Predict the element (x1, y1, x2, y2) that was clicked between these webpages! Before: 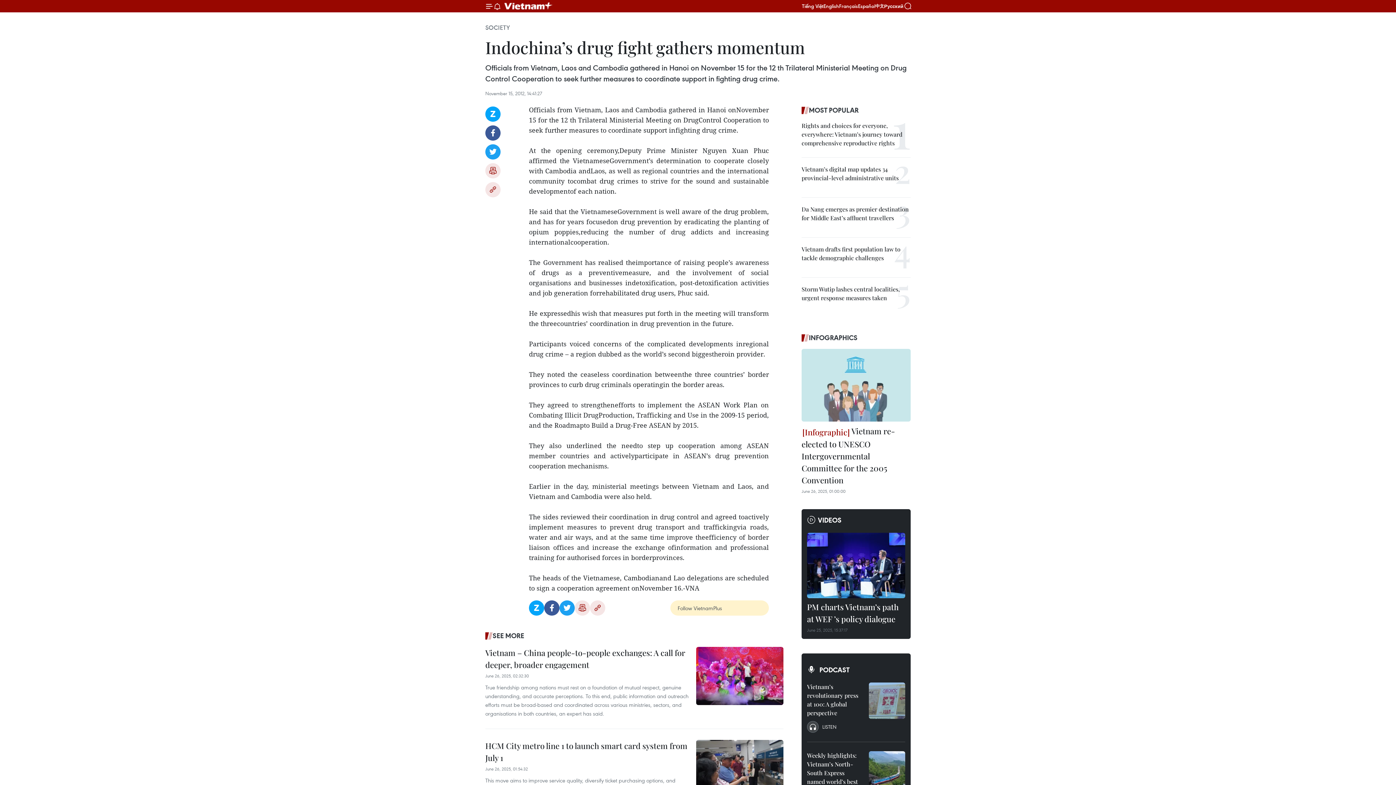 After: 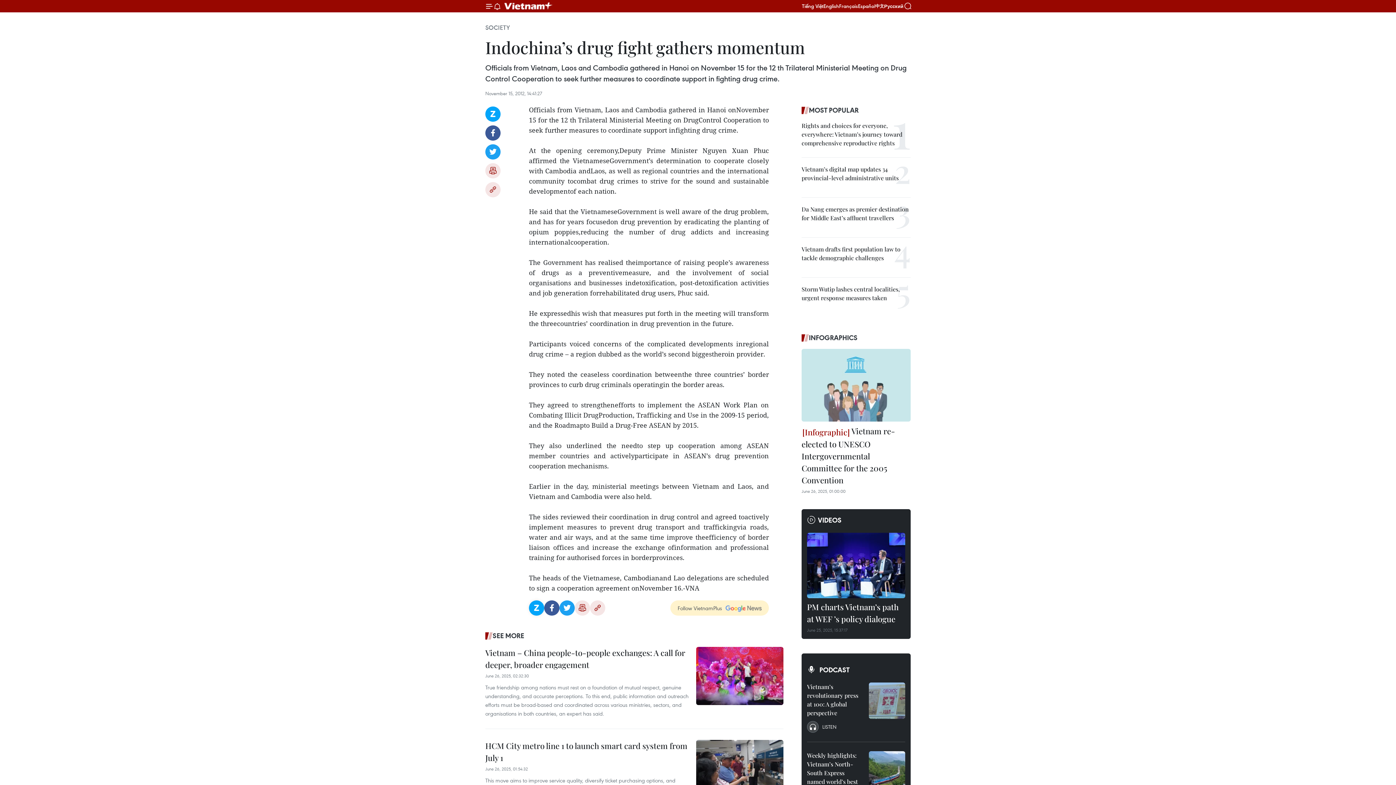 Action: bbox: (529, 600, 544, 616) label: Zalo